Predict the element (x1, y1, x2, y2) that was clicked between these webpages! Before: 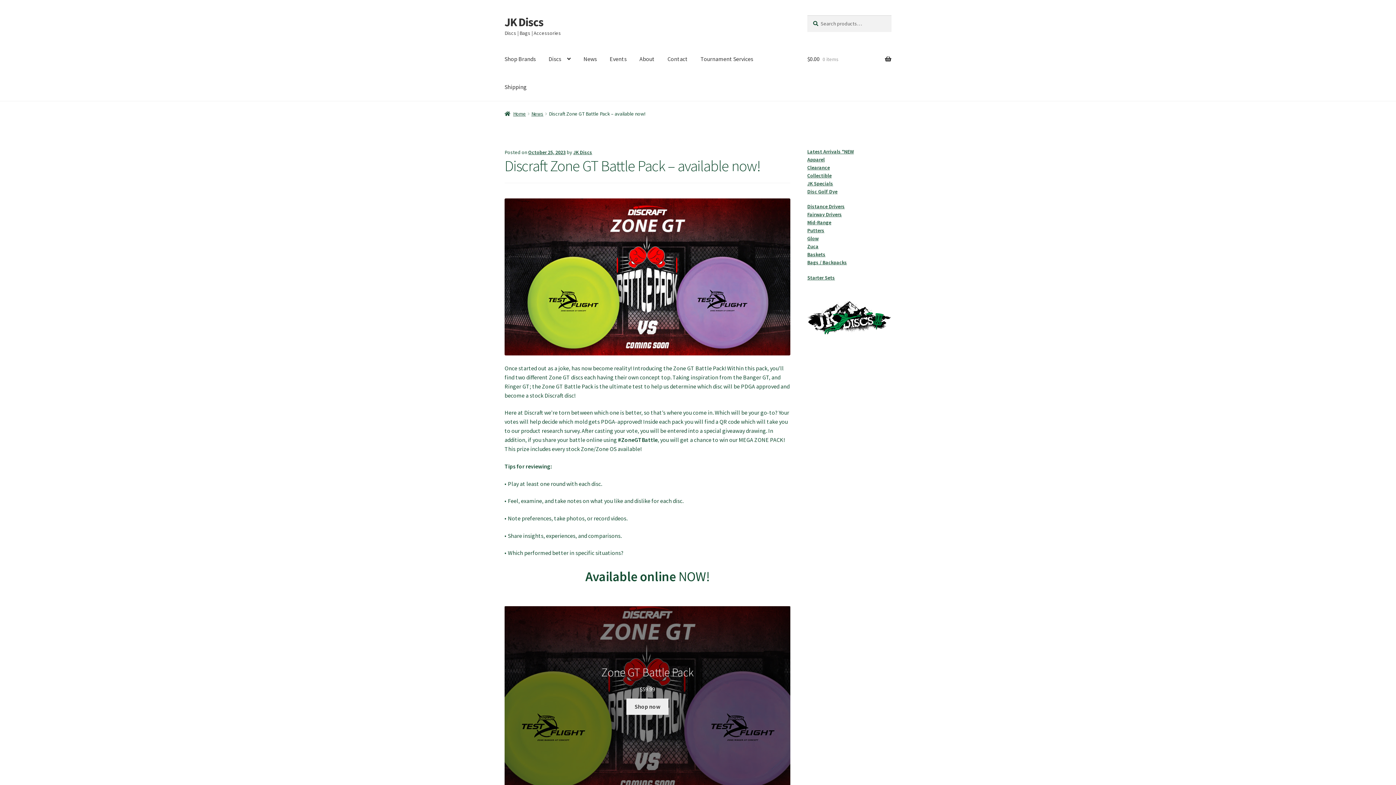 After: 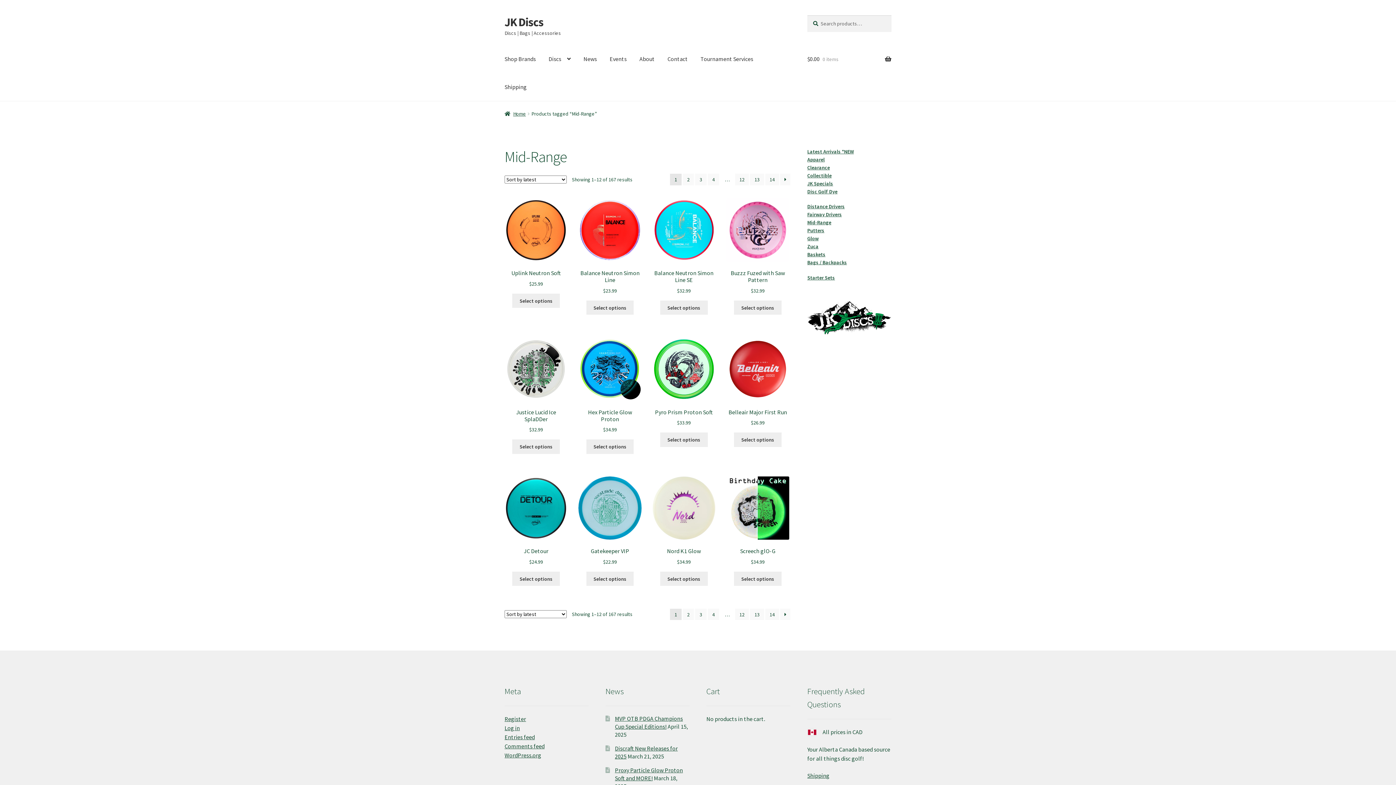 Action: label: Mid-Range bbox: (807, 219, 831, 225)